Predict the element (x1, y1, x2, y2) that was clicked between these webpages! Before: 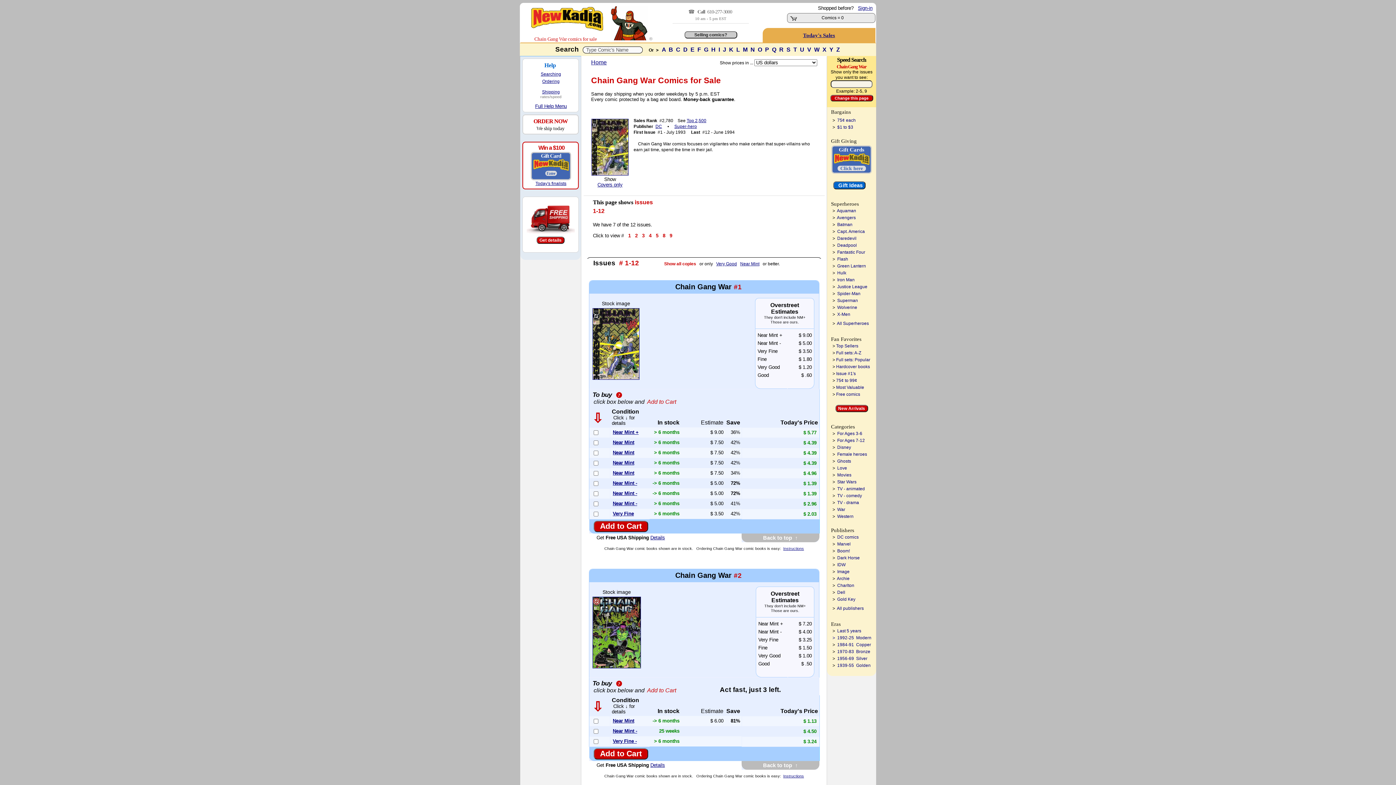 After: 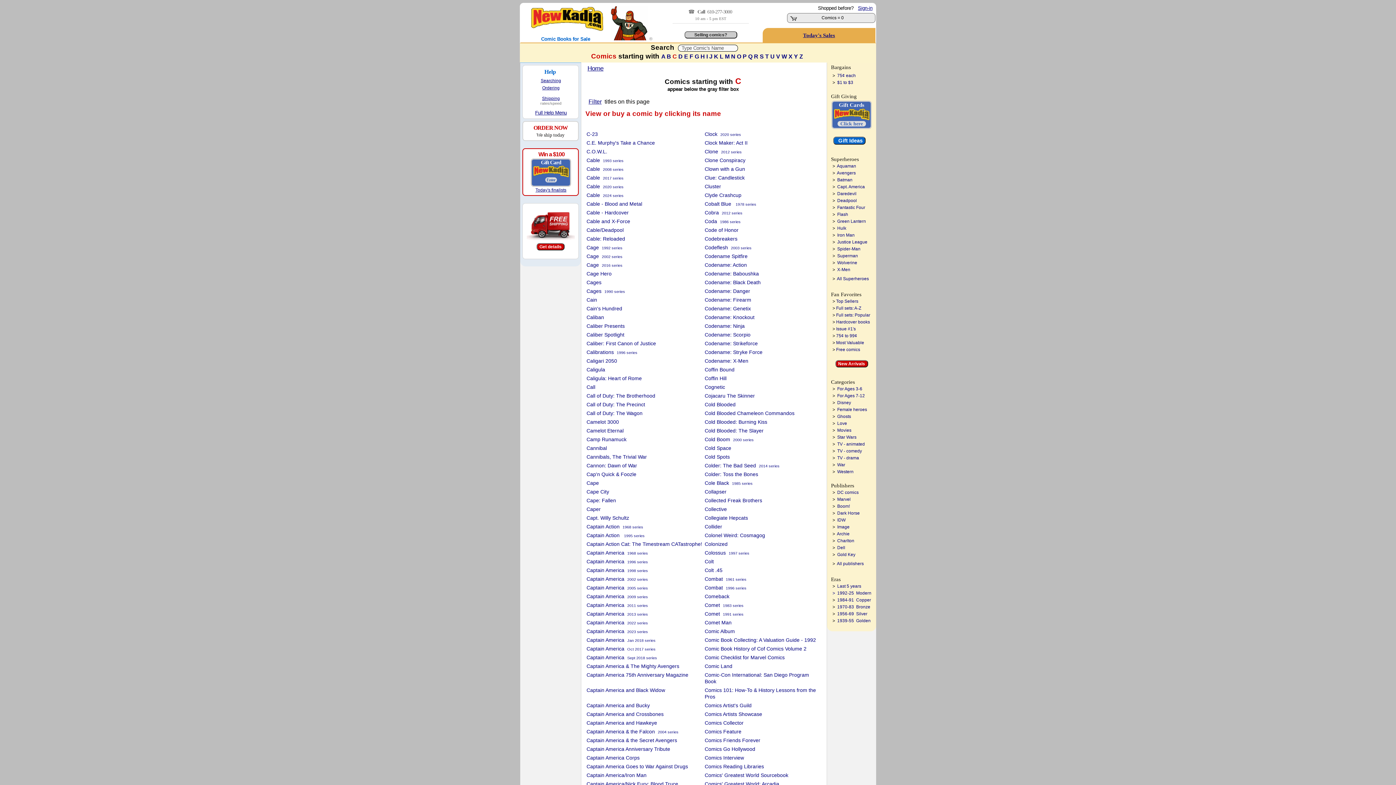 Action: bbox: (676, 46, 683, 52) label: C 